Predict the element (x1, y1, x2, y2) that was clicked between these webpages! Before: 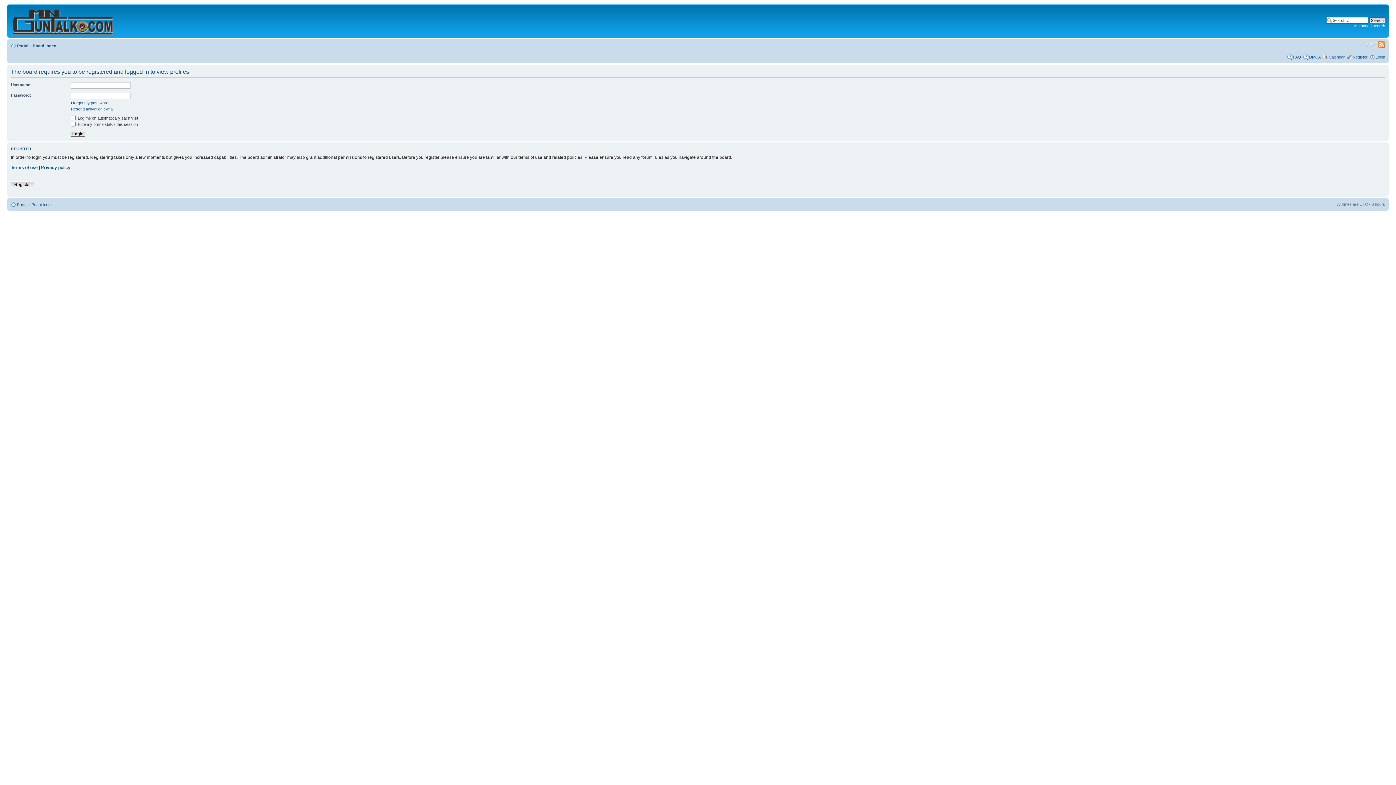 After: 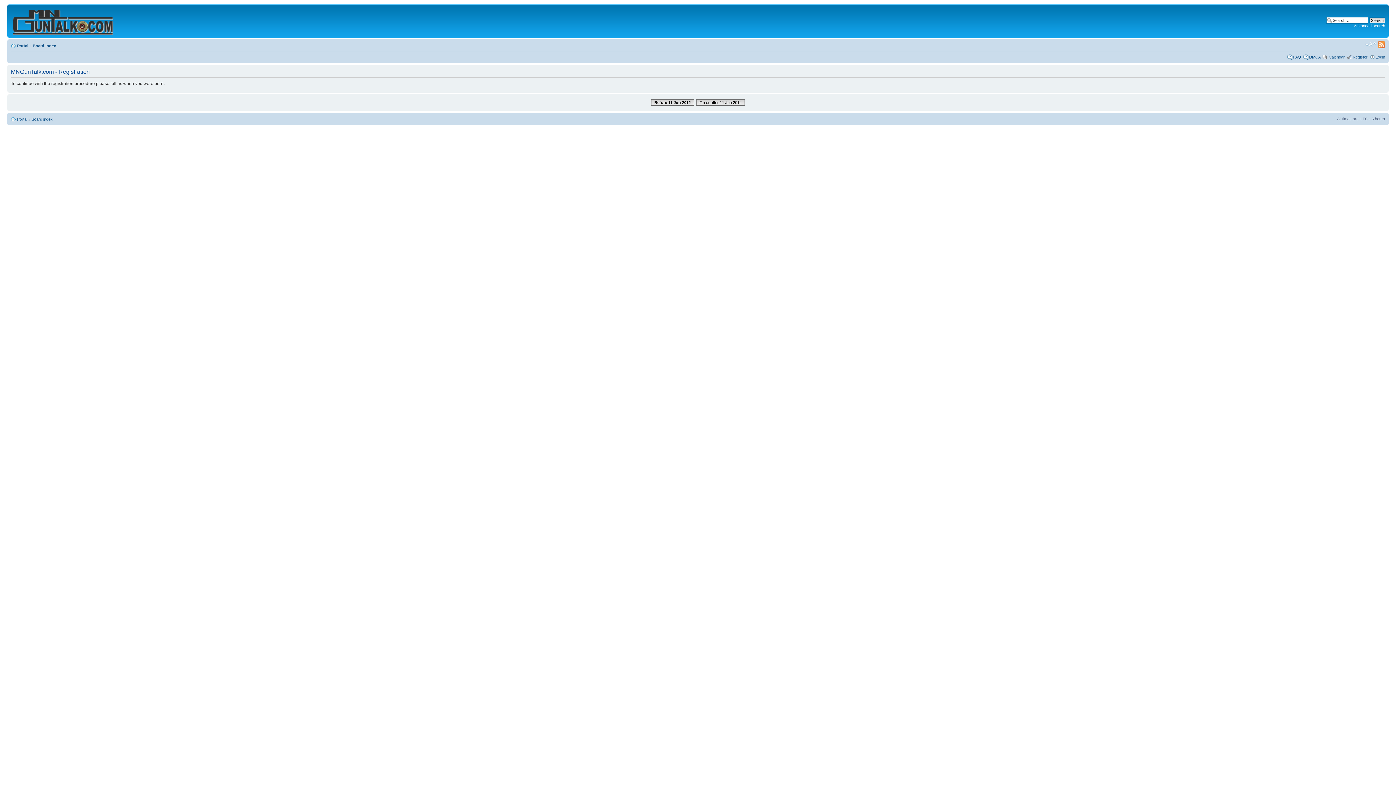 Action: label: Register bbox: (1353, 54, 1368, 59)